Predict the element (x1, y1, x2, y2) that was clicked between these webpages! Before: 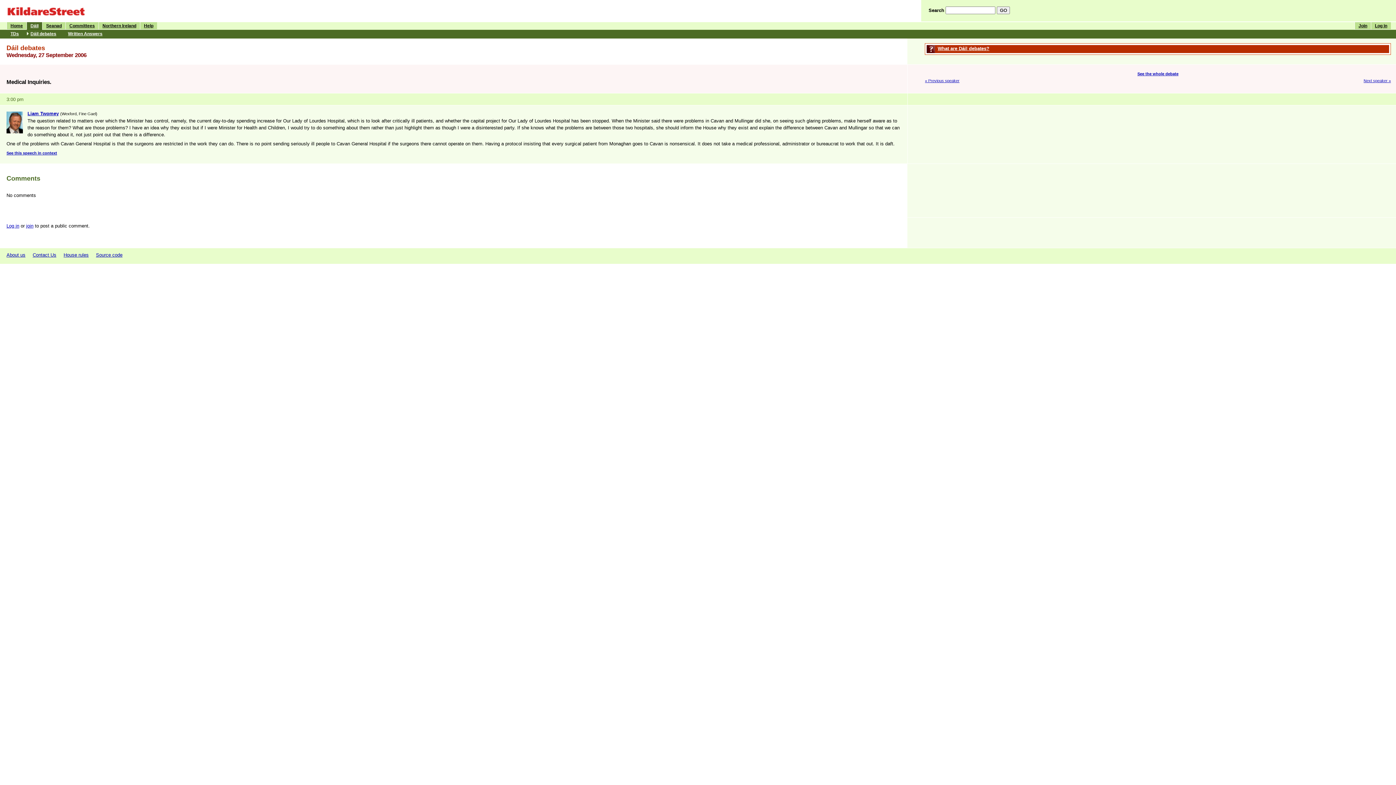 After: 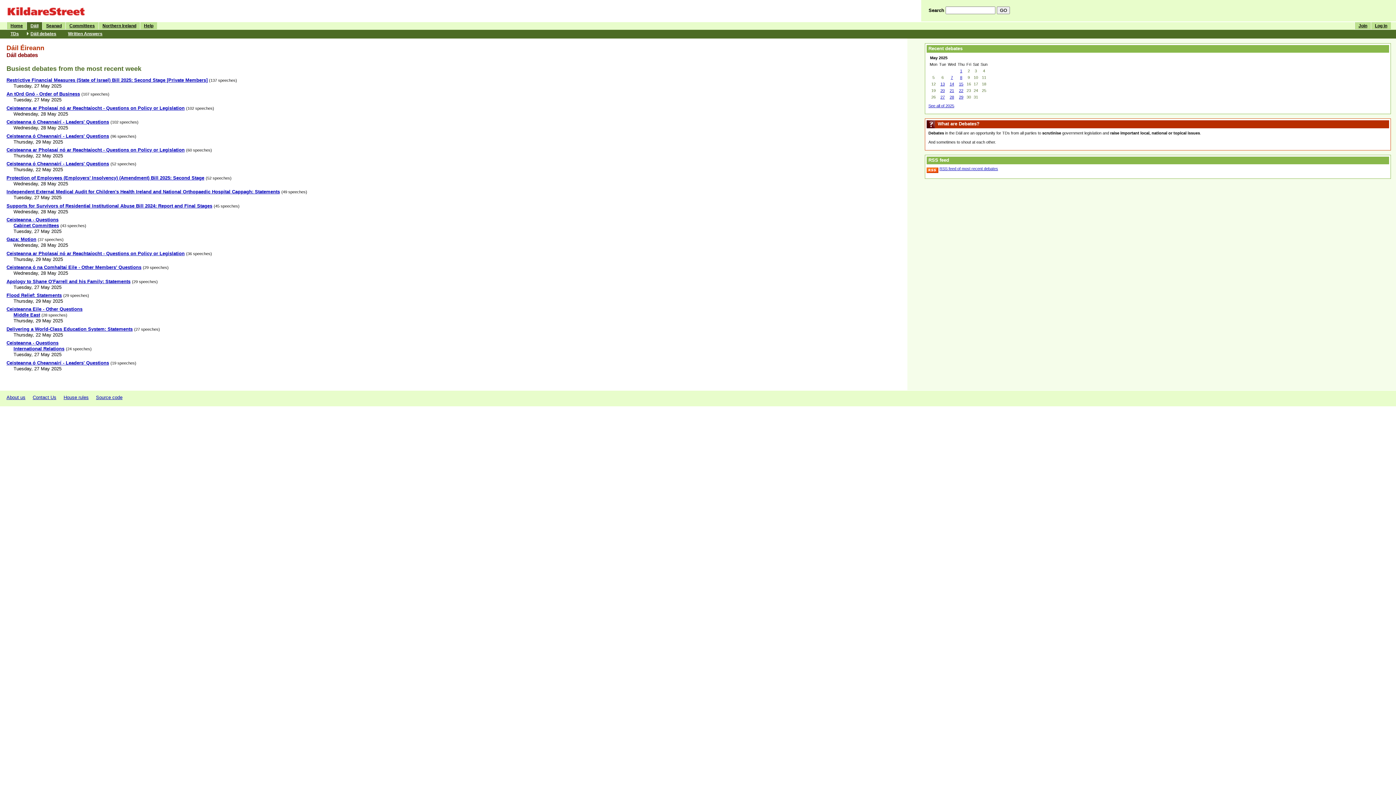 Action: label: Dáil debates bbox: (26, 29, 64, 37)